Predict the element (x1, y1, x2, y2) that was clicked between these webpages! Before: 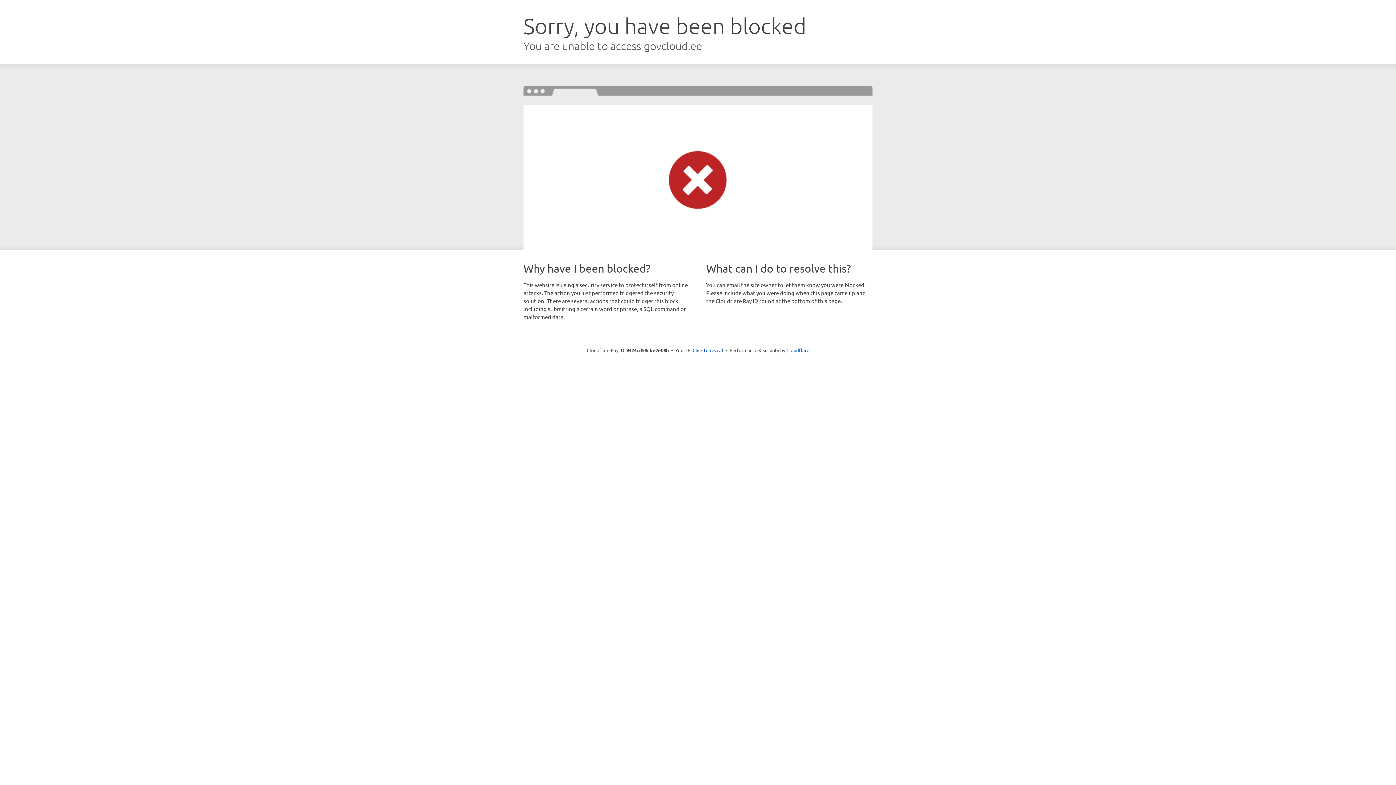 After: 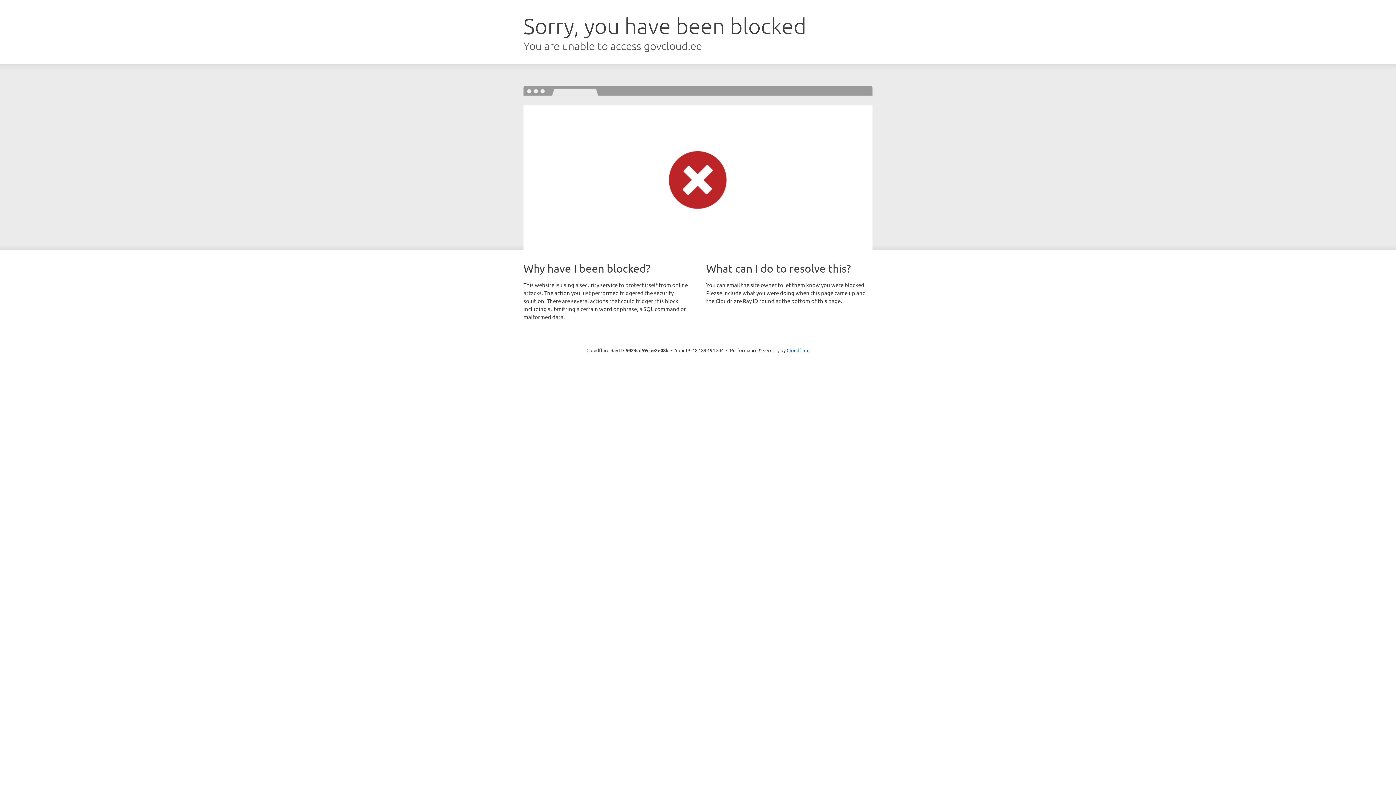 Action: bbox: (692, 346, 723, 353) label: Click to reveal